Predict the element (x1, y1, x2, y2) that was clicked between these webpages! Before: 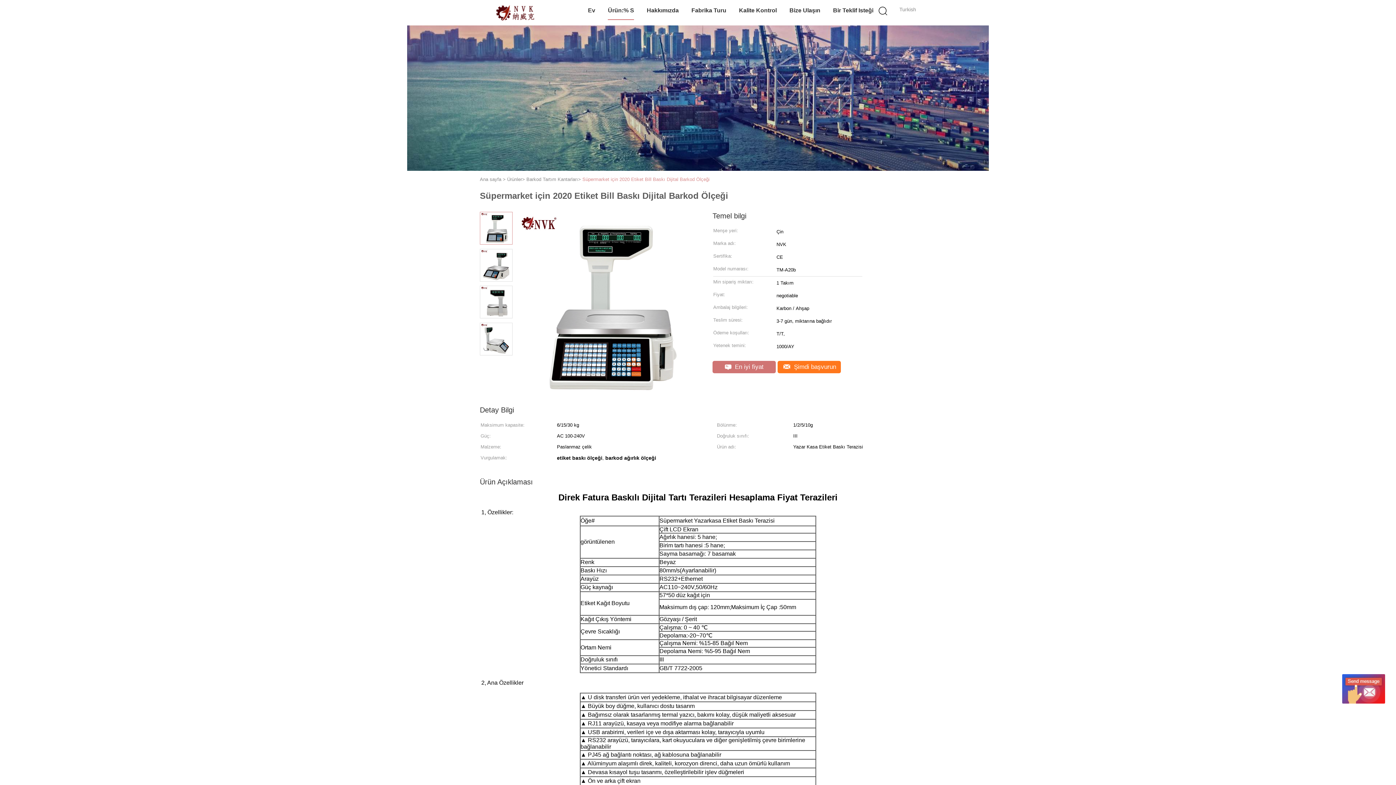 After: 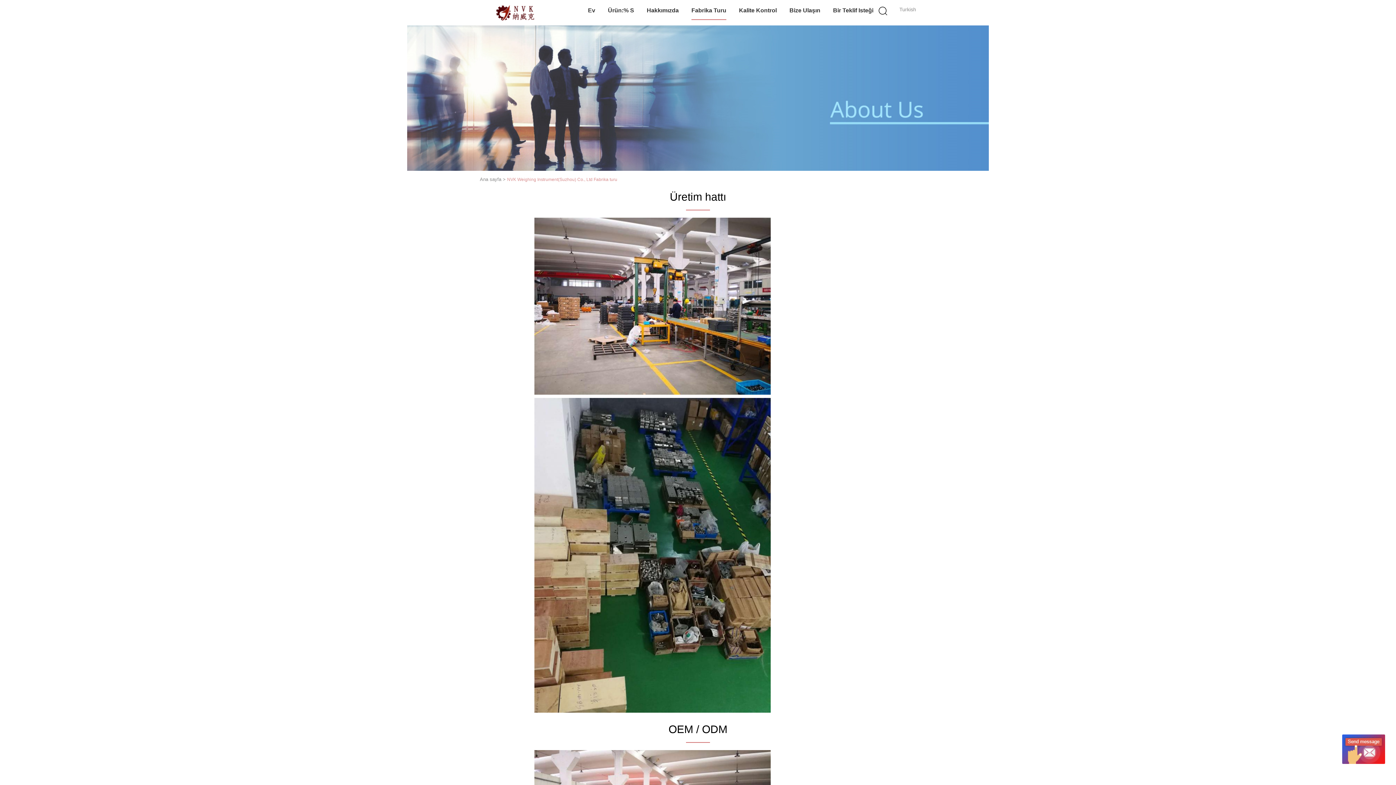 Action: bbox: (691, 1, 726, 20) label: Fabrika Turu